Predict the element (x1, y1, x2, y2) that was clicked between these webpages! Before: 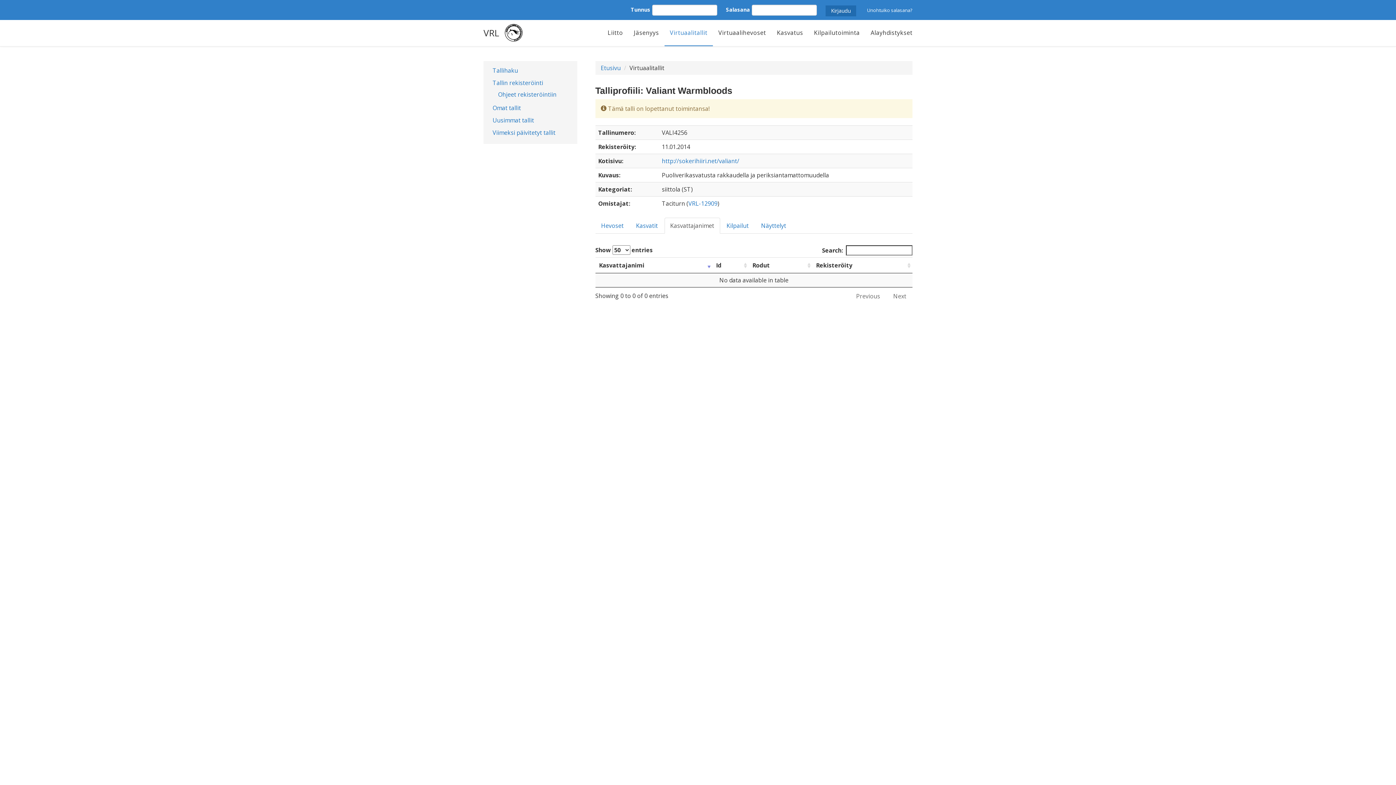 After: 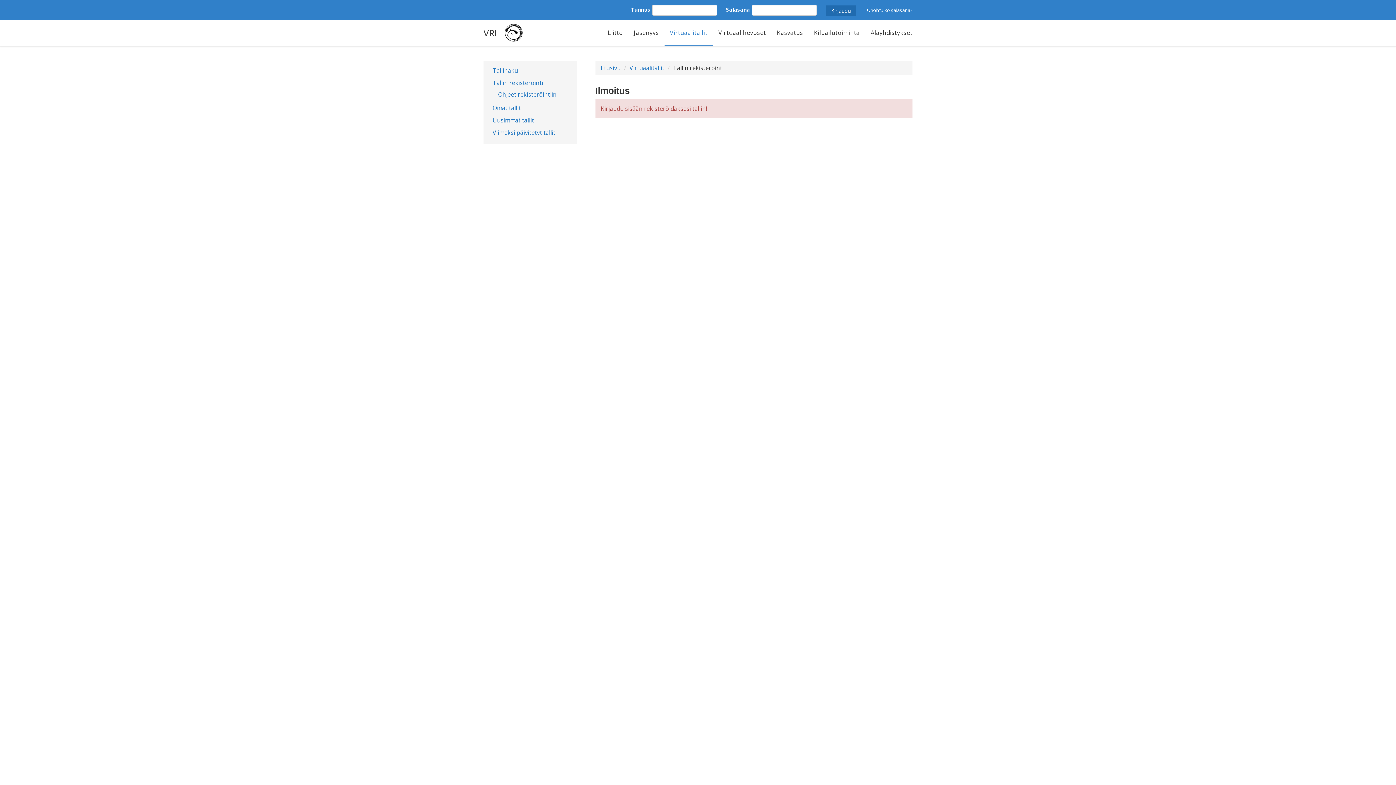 Action: bbox: (487, 77, 571, 88) label: Tallin rekisteröinti